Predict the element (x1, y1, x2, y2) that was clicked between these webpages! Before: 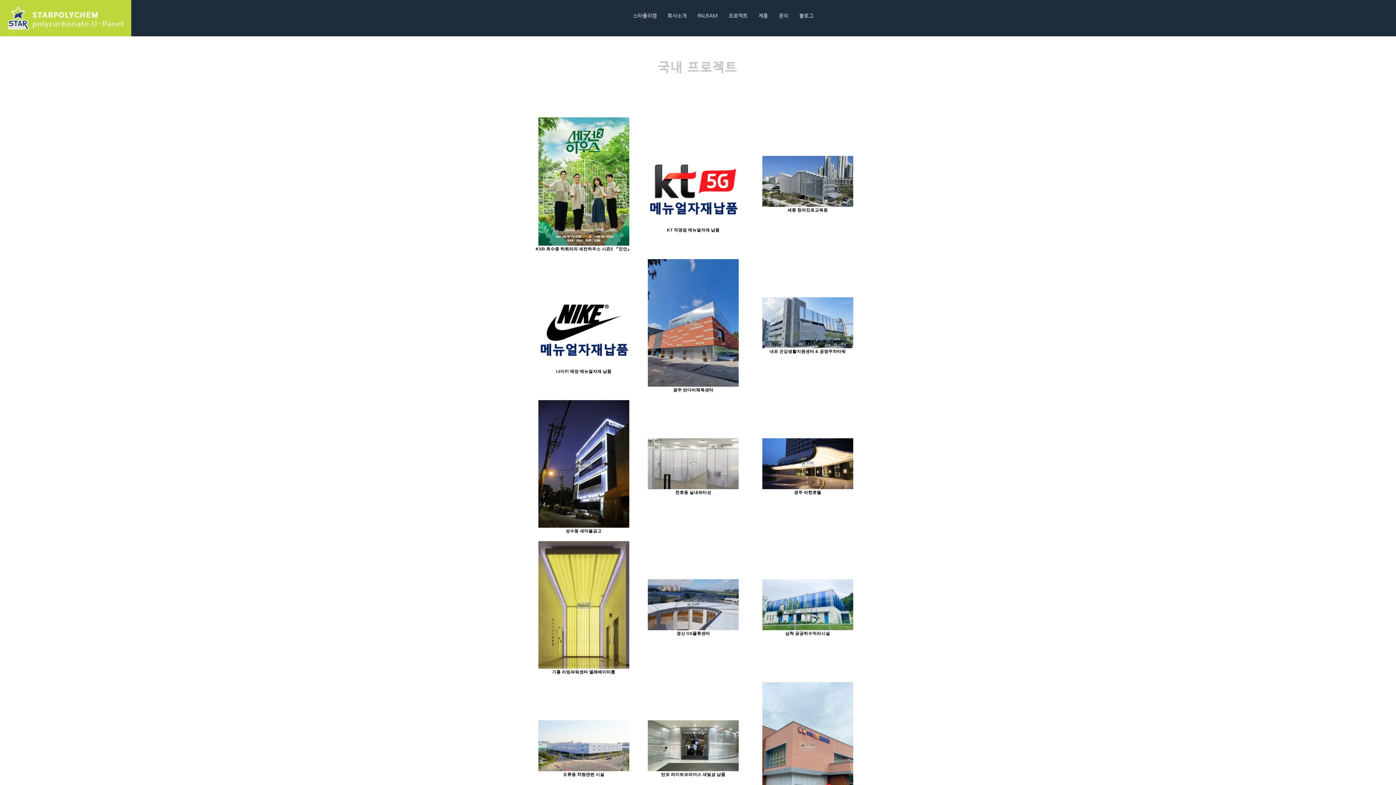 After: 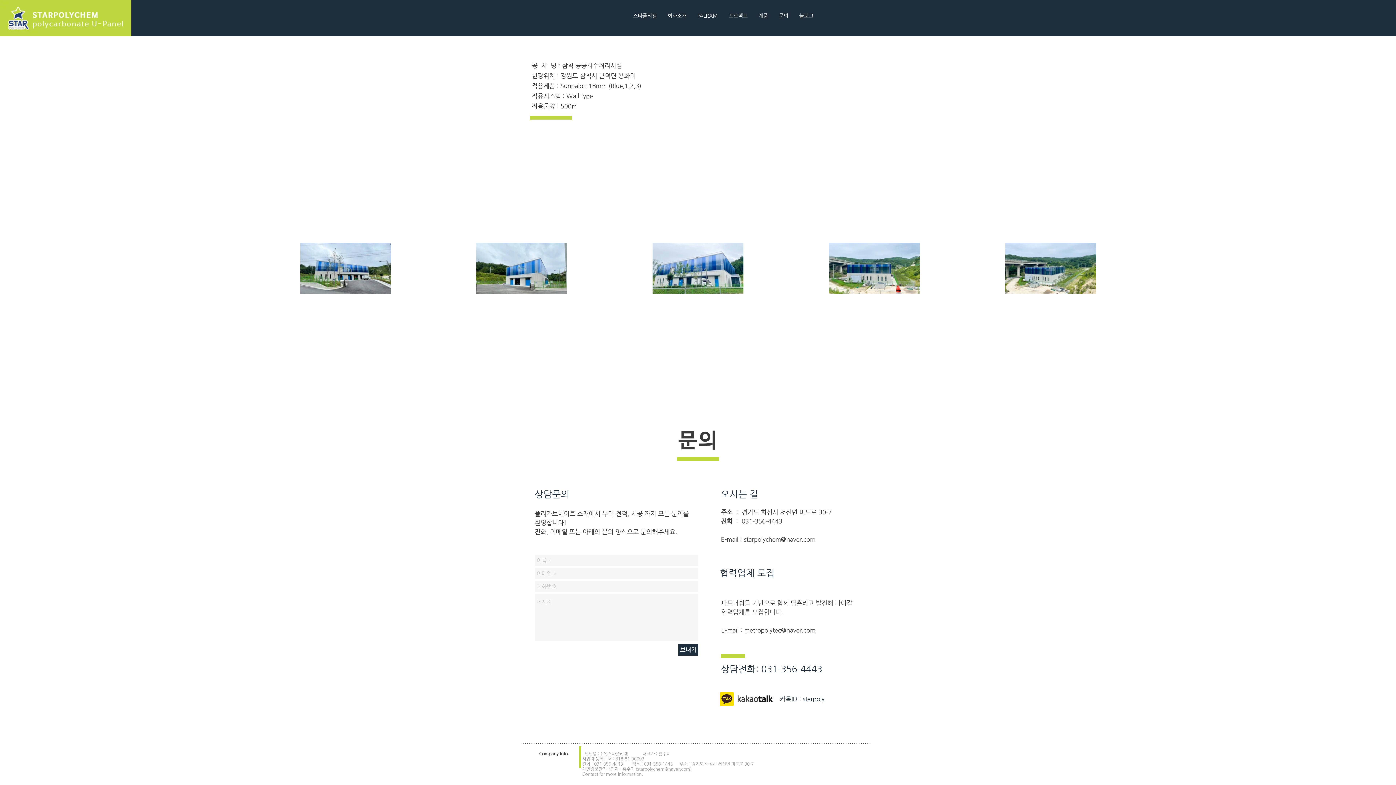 Action: bbox: (762, 627, 853, 631)